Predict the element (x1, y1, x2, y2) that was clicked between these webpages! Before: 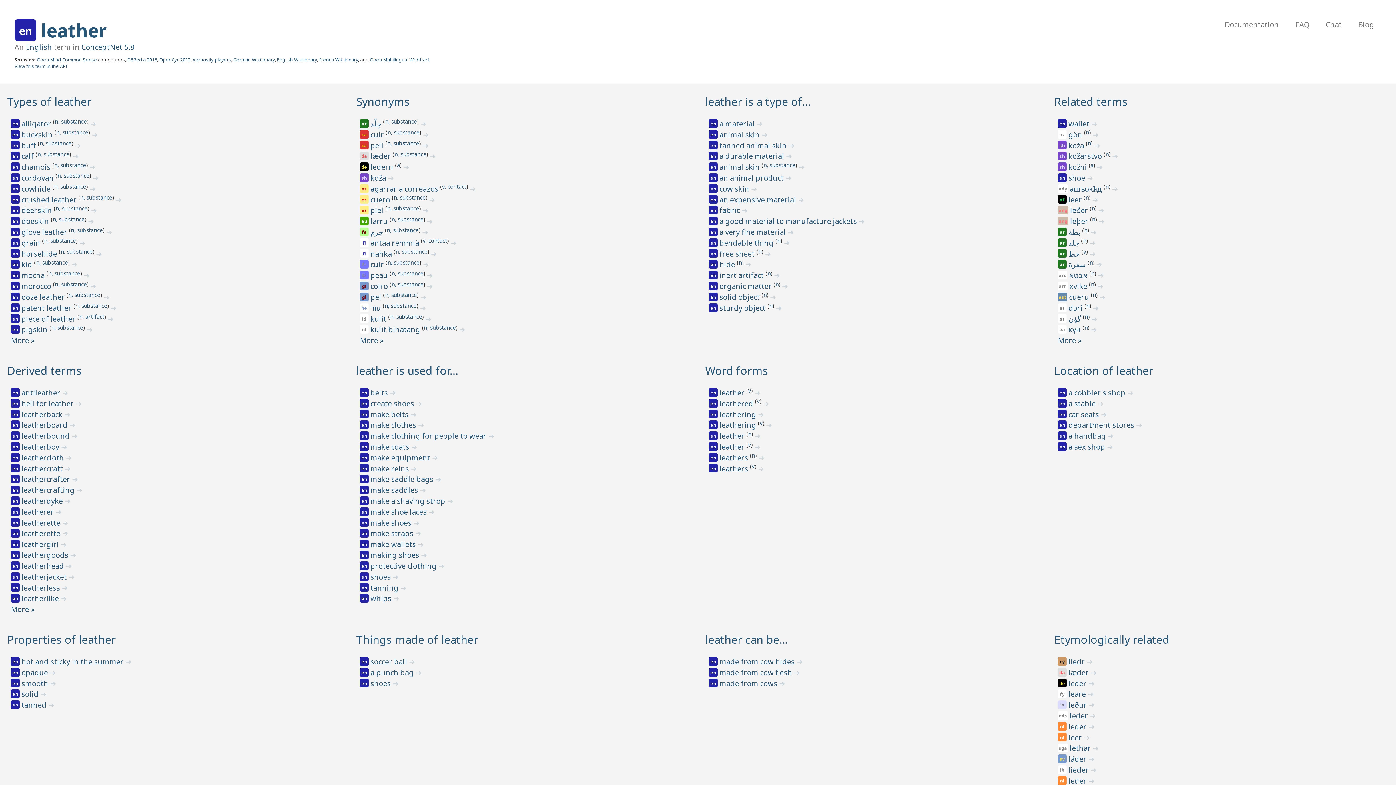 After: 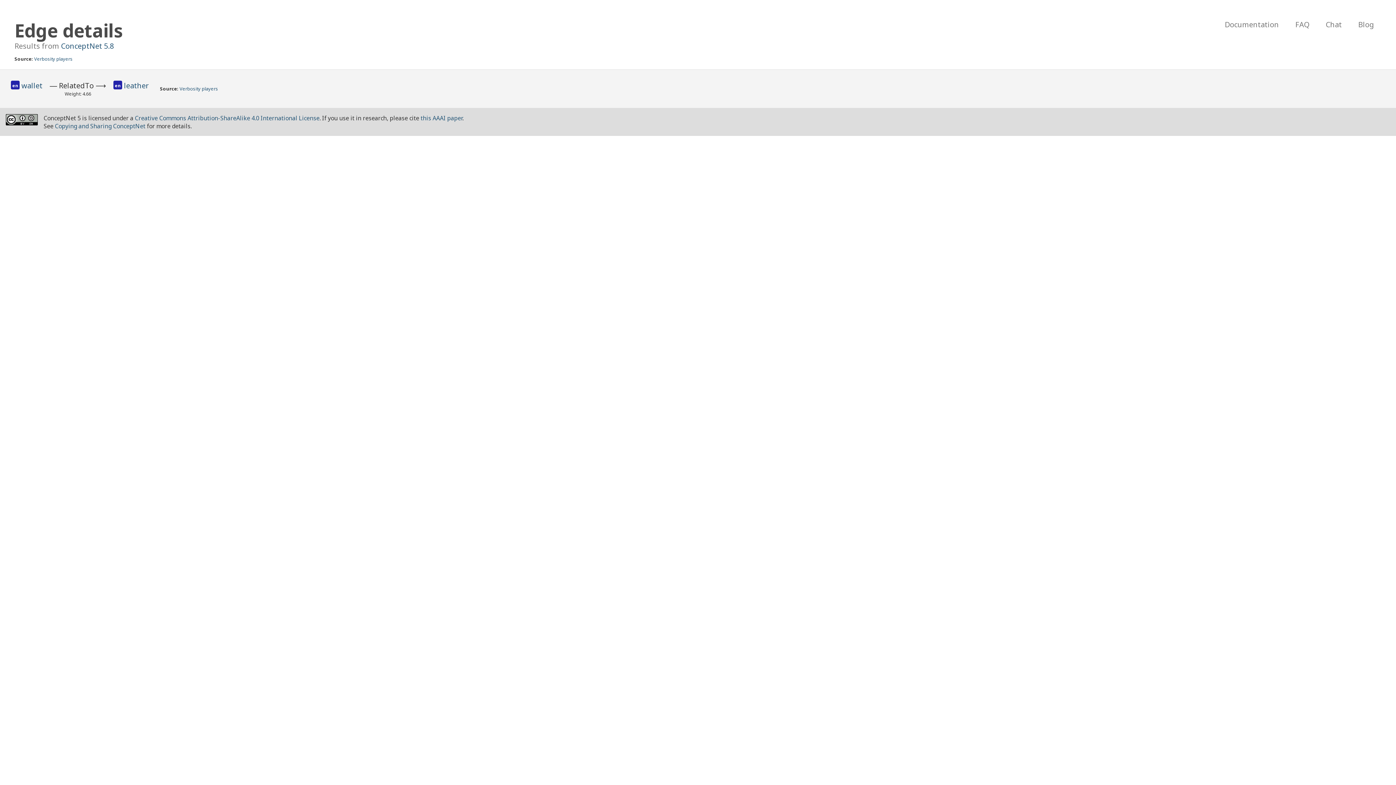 Action: label: ➜ bbox: (1091, 118, 1097, 128)